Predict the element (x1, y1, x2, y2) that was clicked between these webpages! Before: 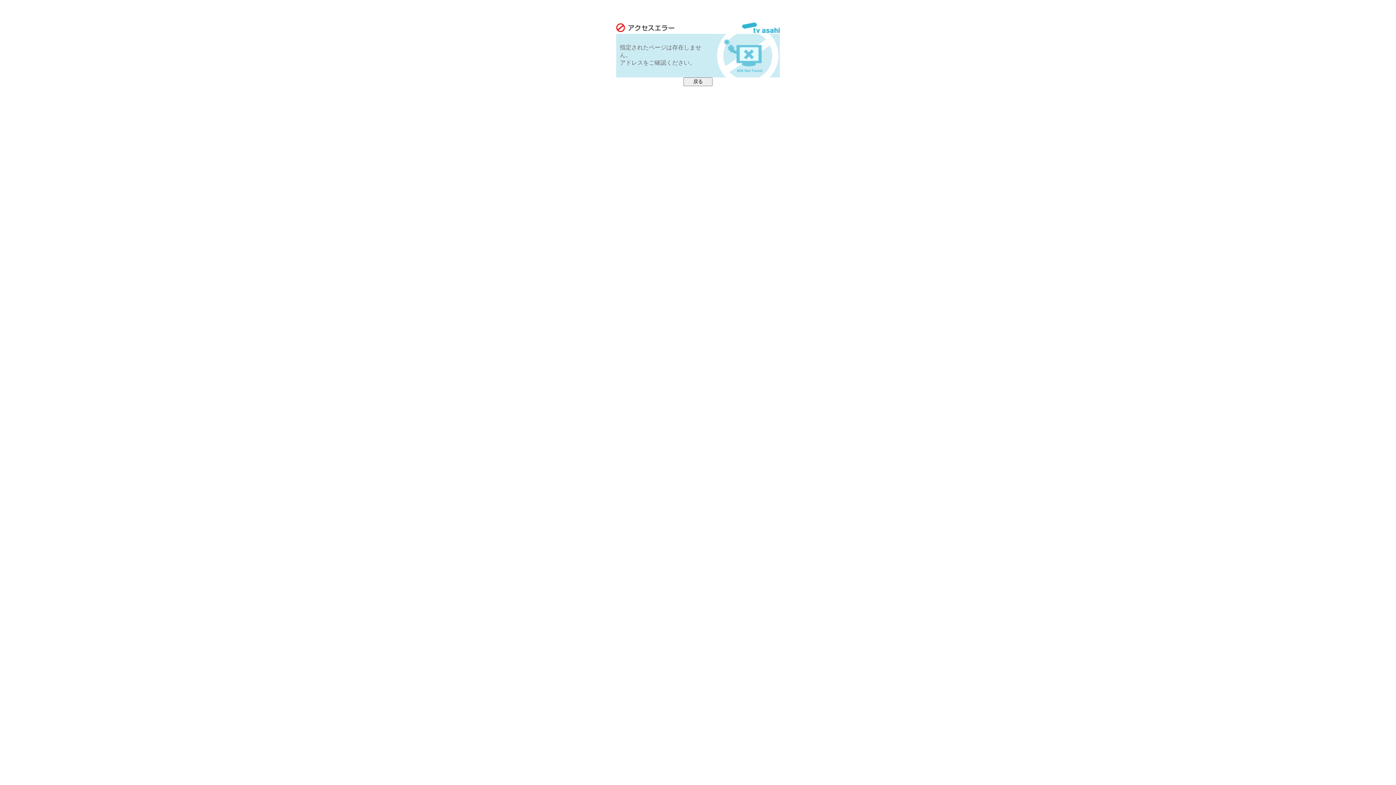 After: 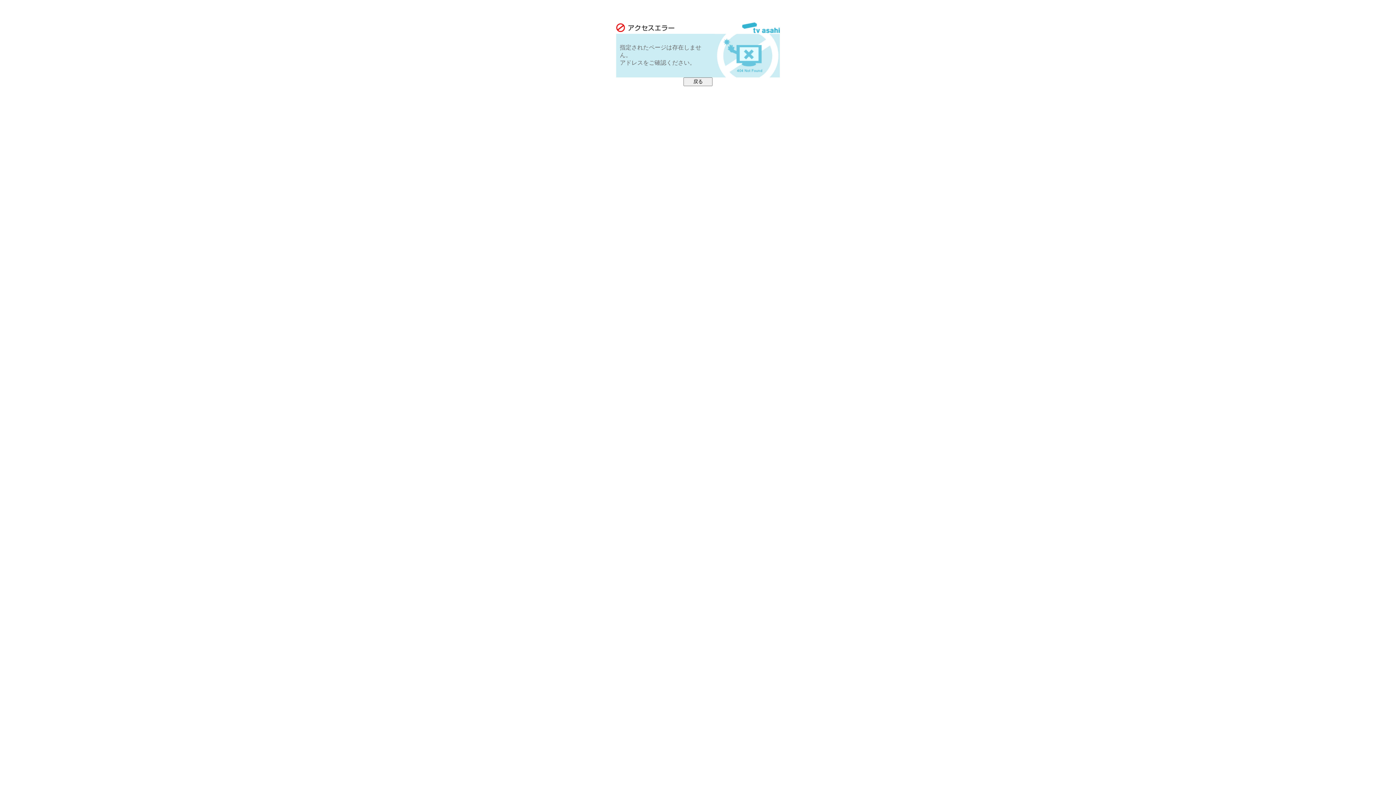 Action: bbox: (742, 28, 780, 34)